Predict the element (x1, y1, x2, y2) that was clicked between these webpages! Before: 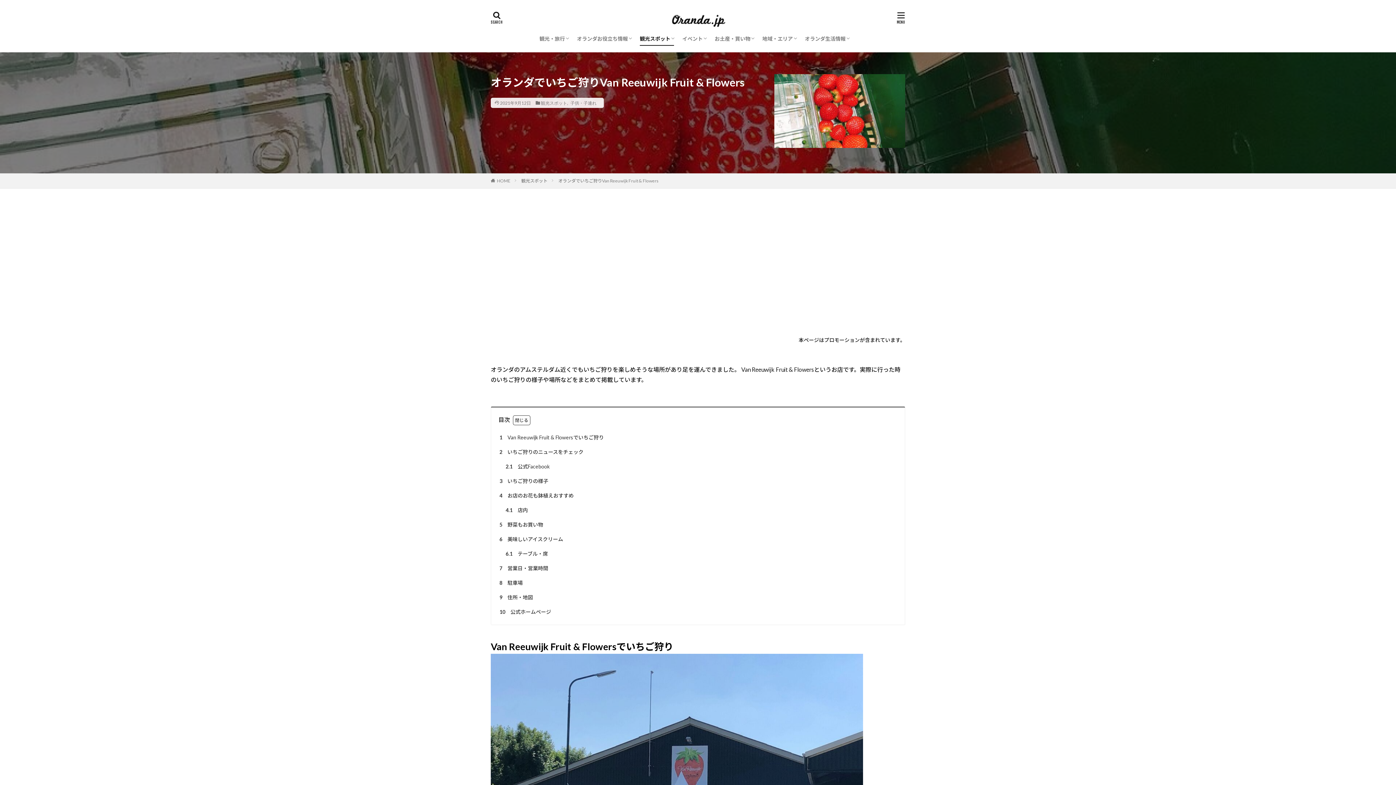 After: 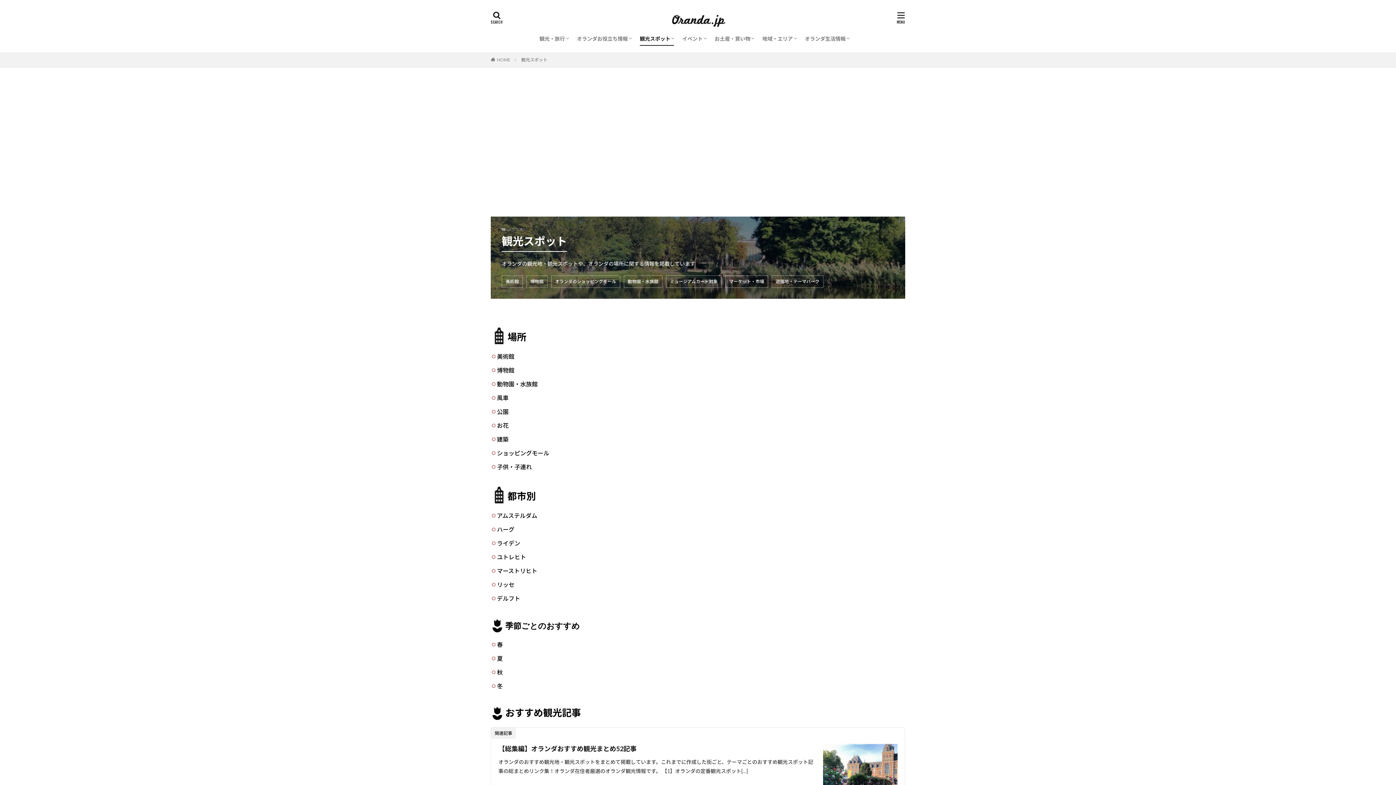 Action: bbox: (541, 100, 567, 105) label: 観光スポット